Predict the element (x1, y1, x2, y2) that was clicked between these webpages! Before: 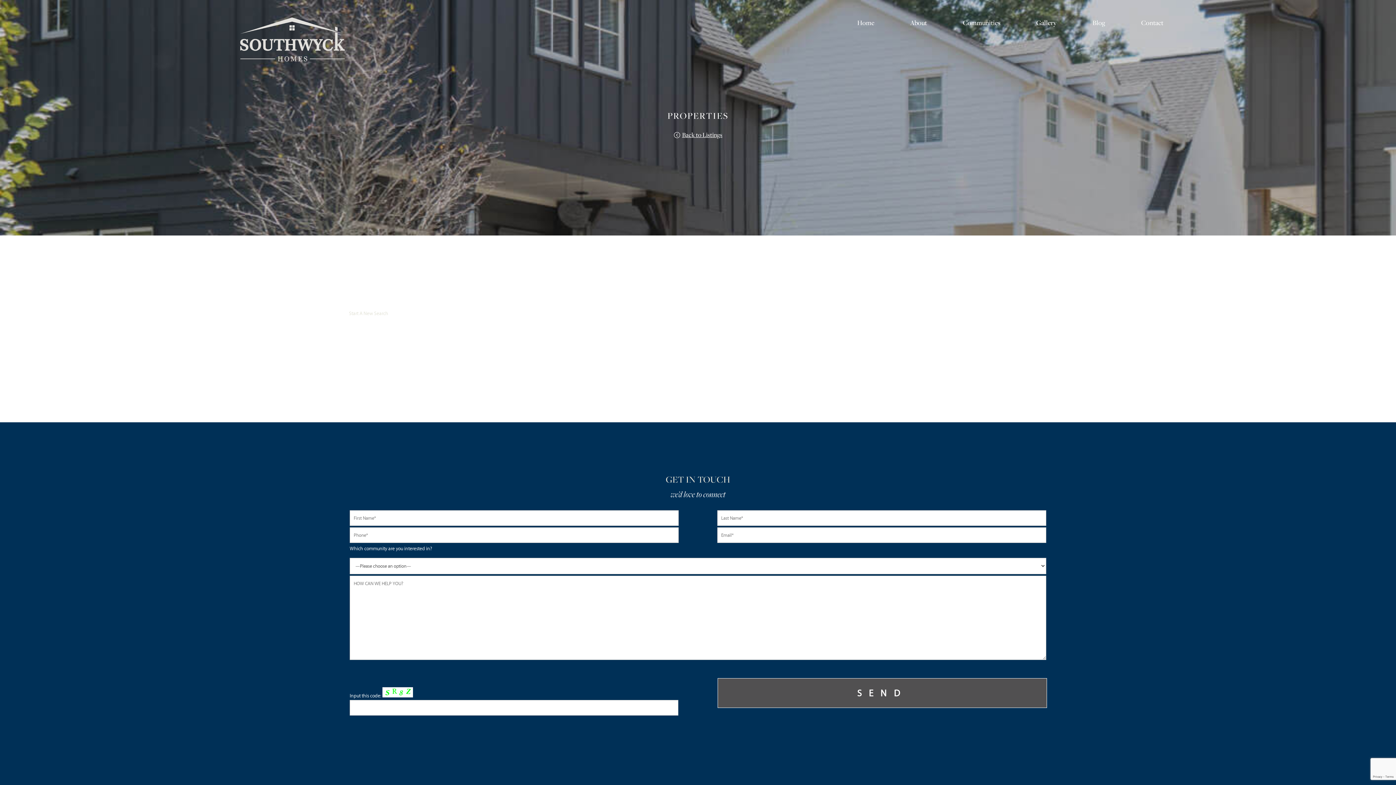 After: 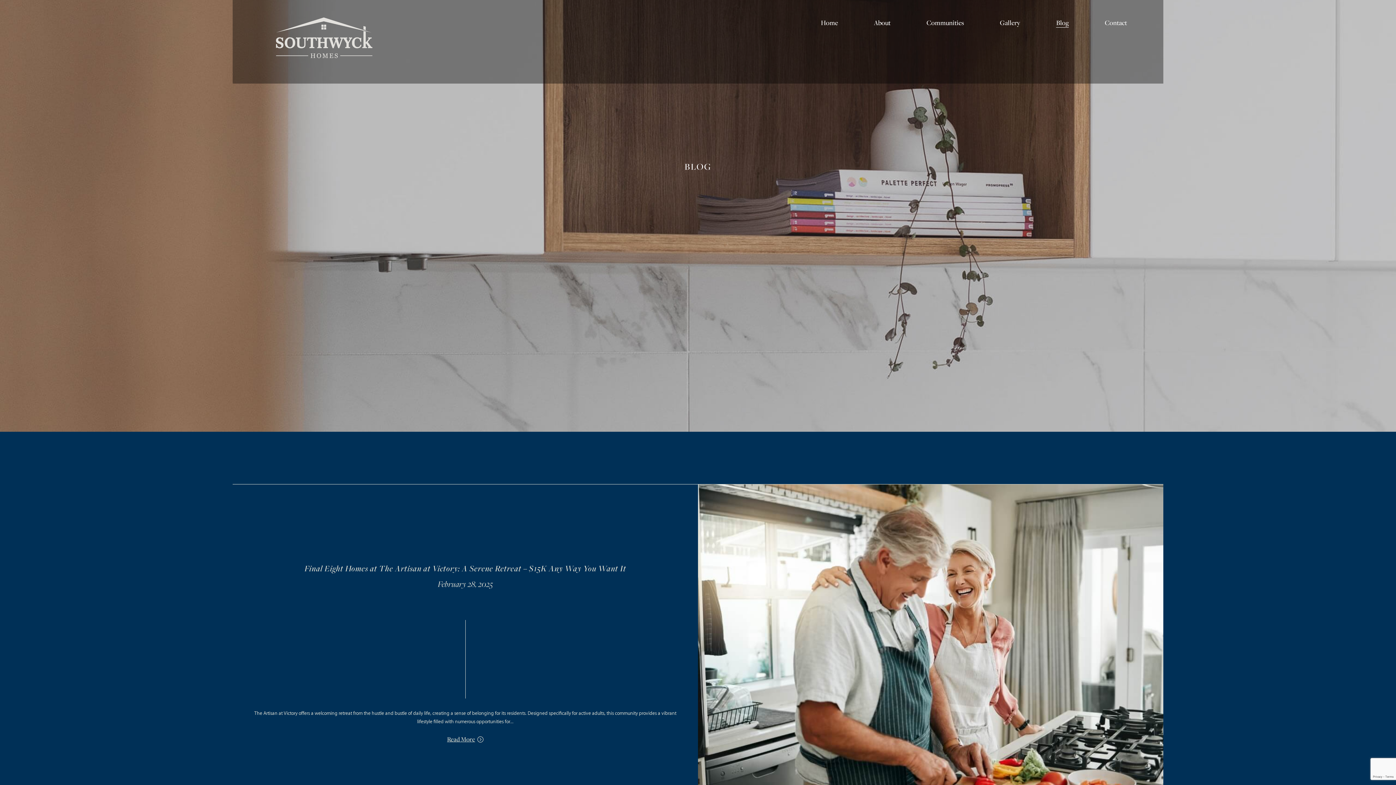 Action: label: Blog bbox: (1092, 20, 1105, 28)